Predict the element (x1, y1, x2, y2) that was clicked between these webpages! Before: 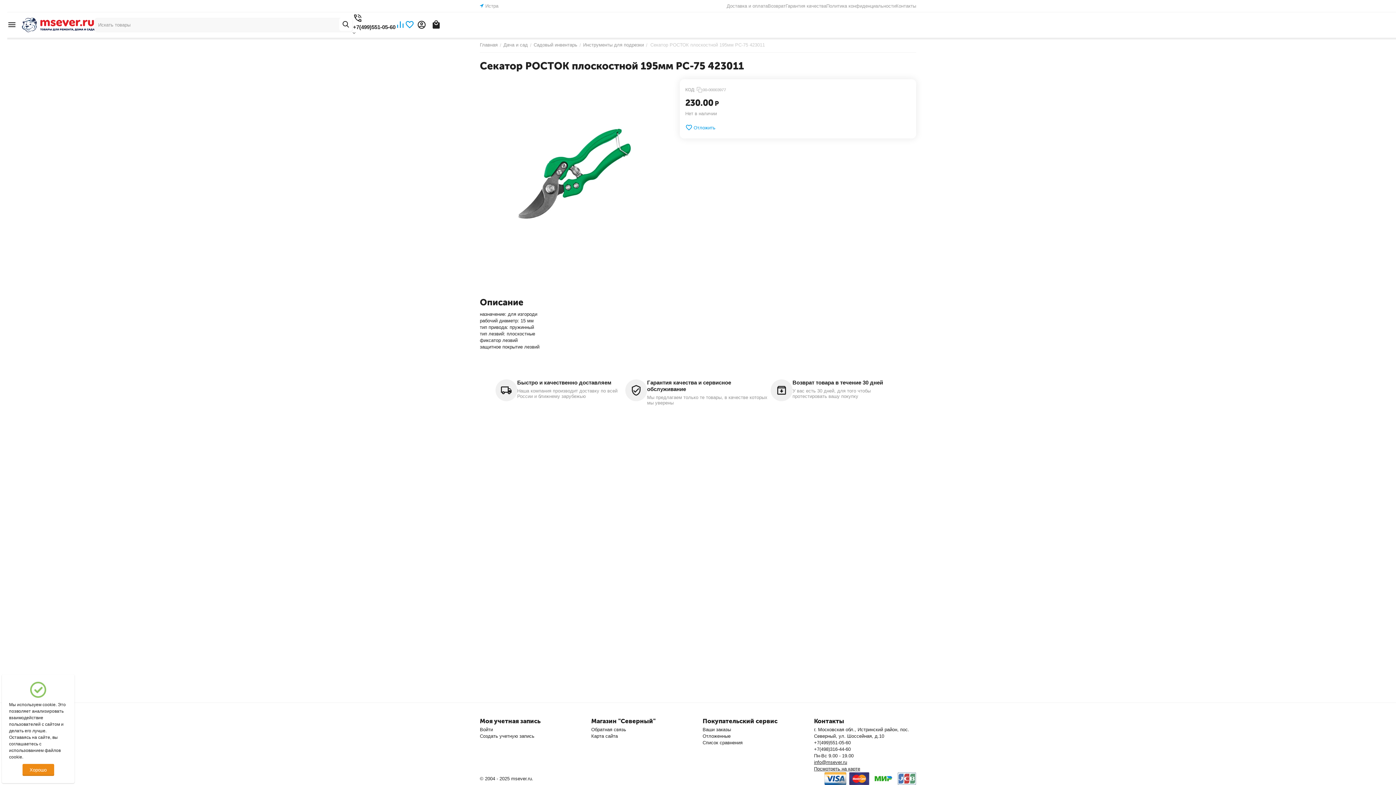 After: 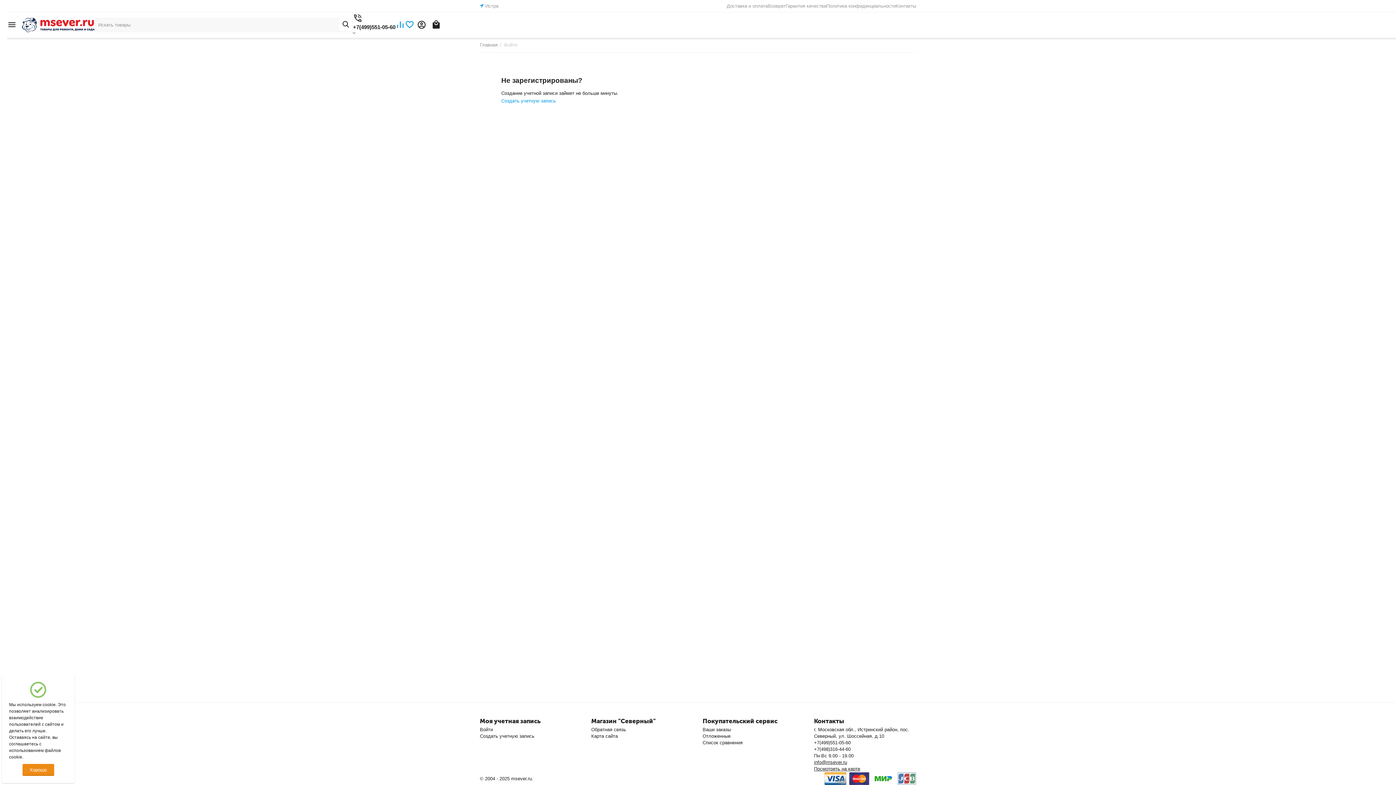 Action: bbox: (480, 727, 493, 732) label: Войти